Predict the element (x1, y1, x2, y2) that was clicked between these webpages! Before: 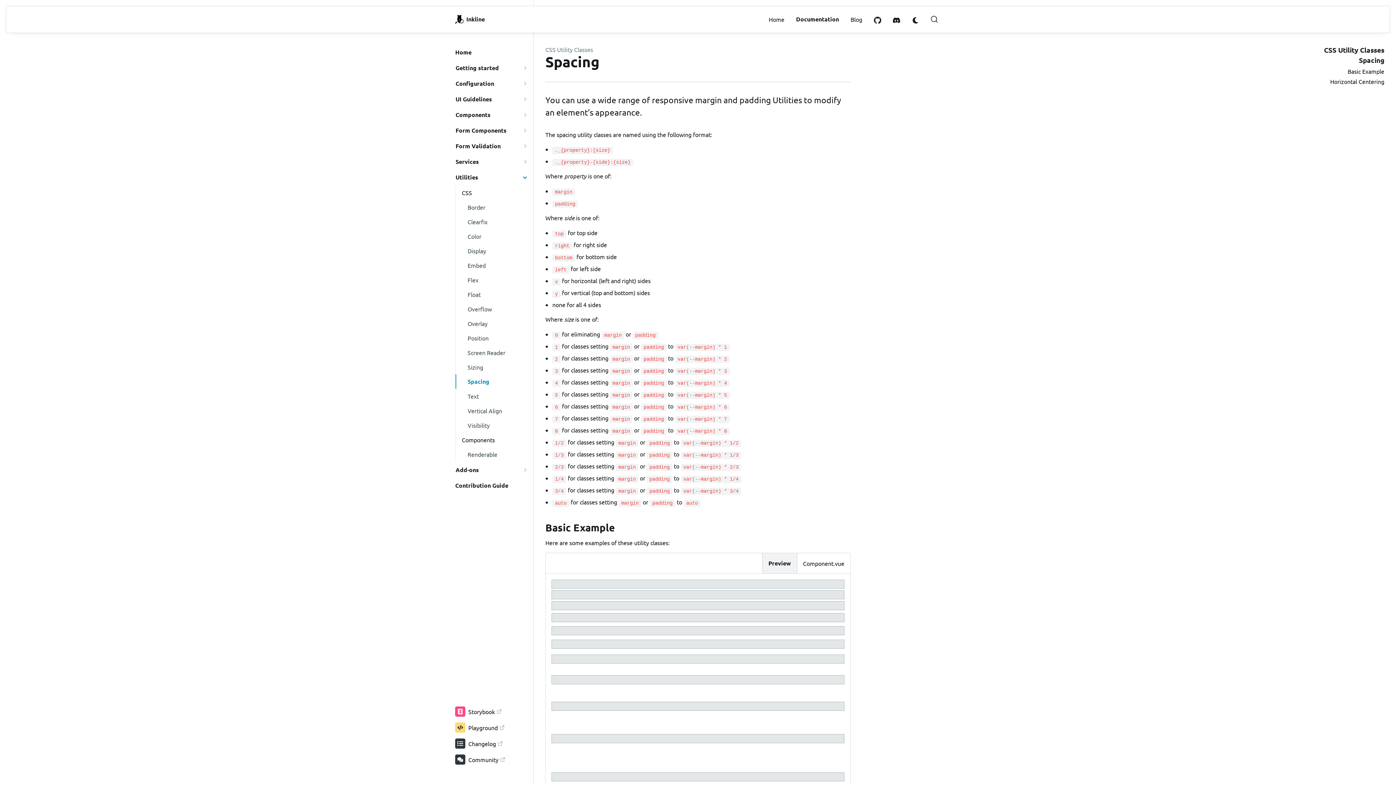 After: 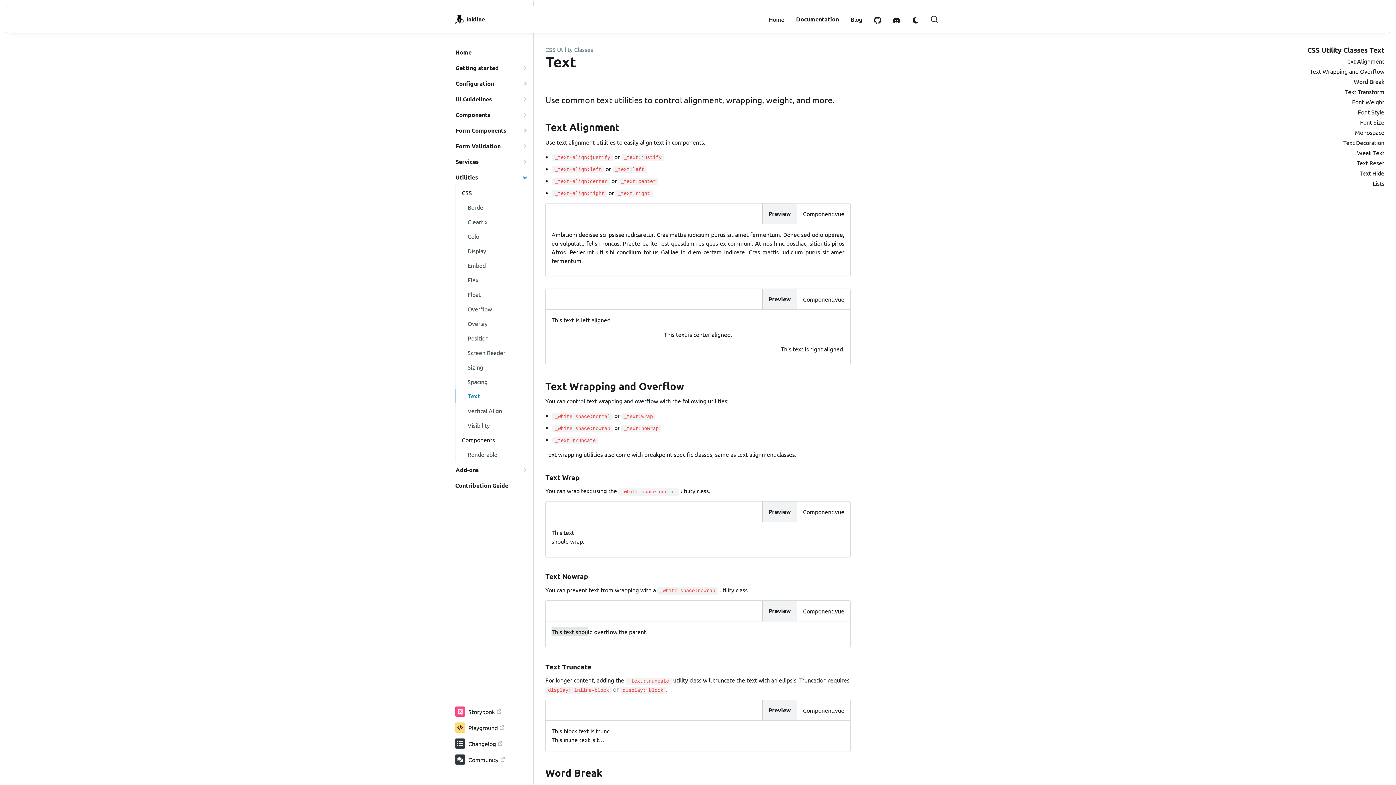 Action: bbox: (455, 389, 530, 403) label: Text